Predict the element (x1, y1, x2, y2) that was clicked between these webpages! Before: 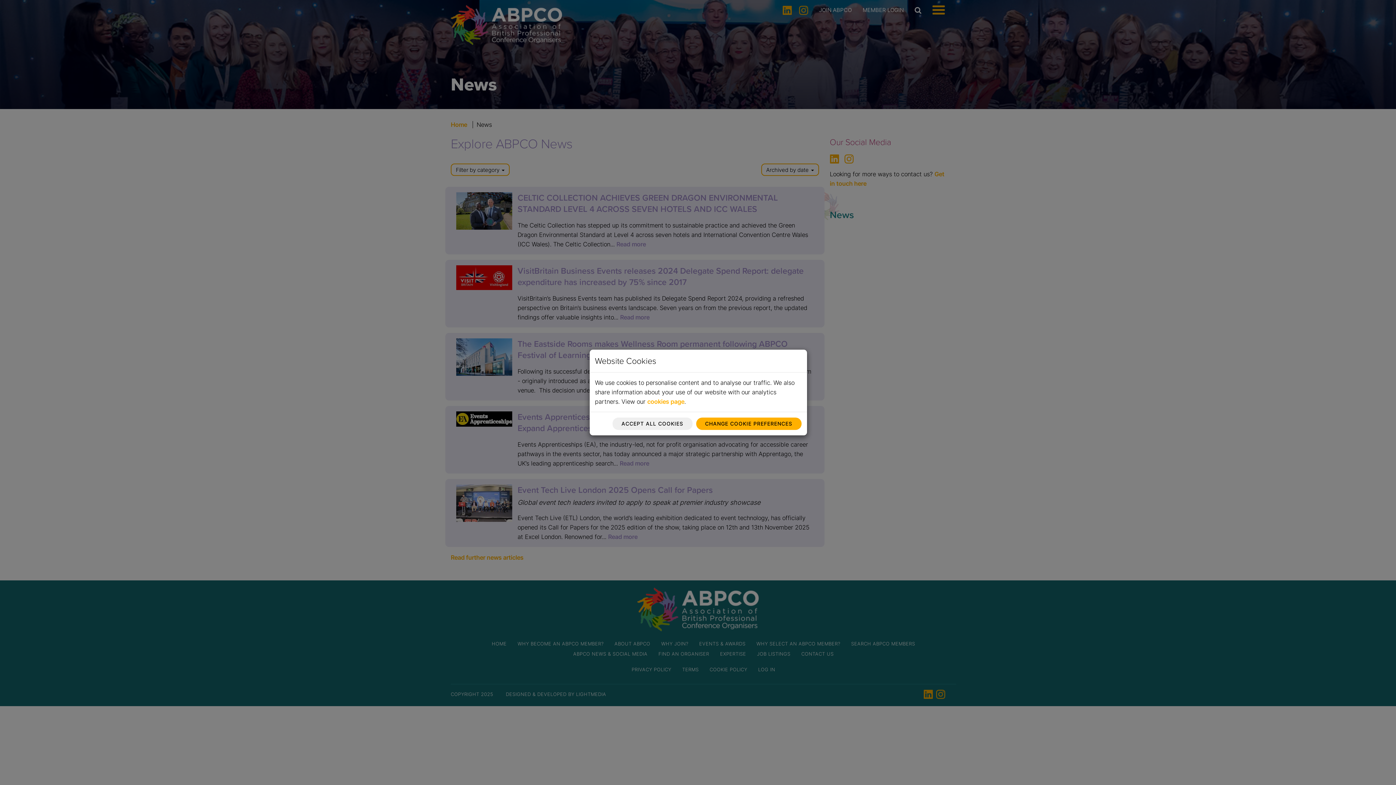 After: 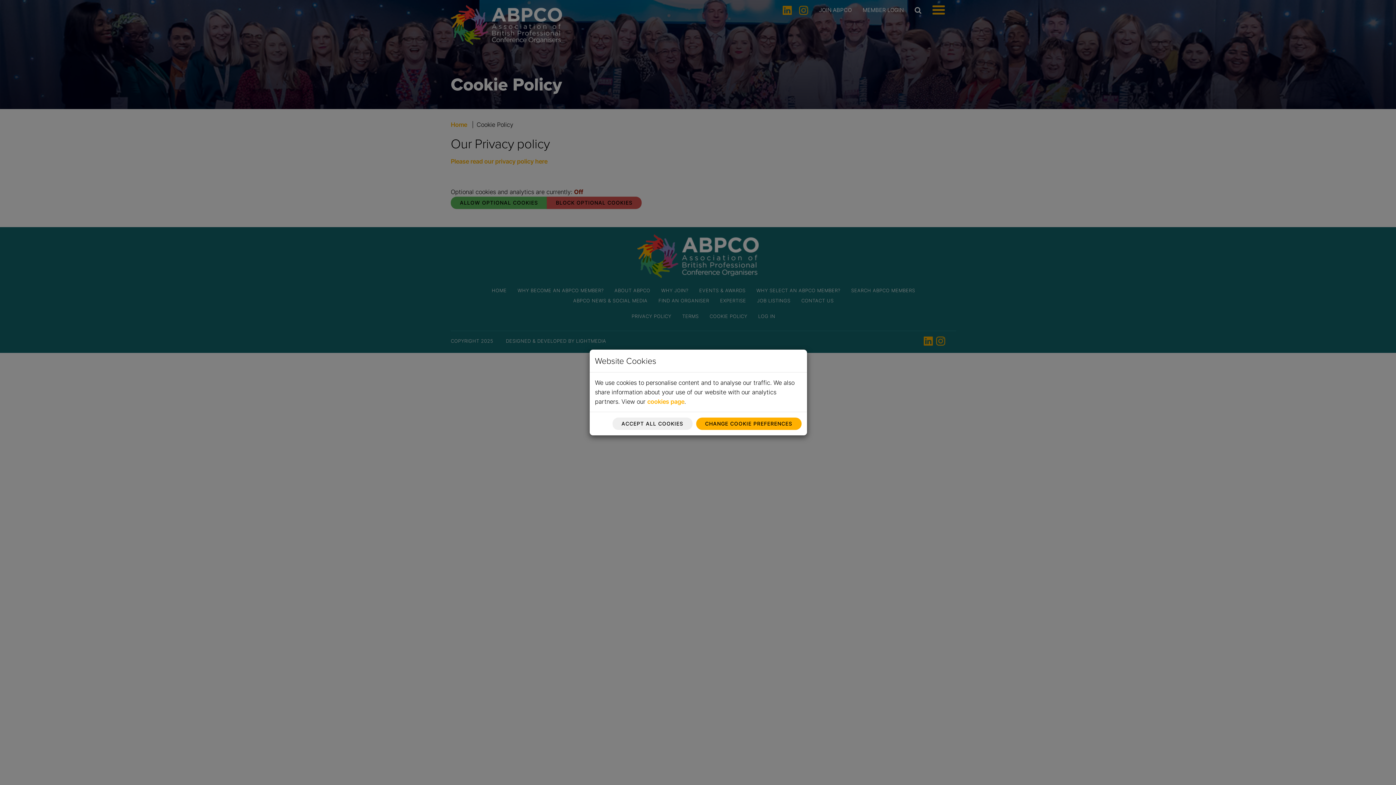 Action: label: cookies page bbox: (647, 398, 684, 405)